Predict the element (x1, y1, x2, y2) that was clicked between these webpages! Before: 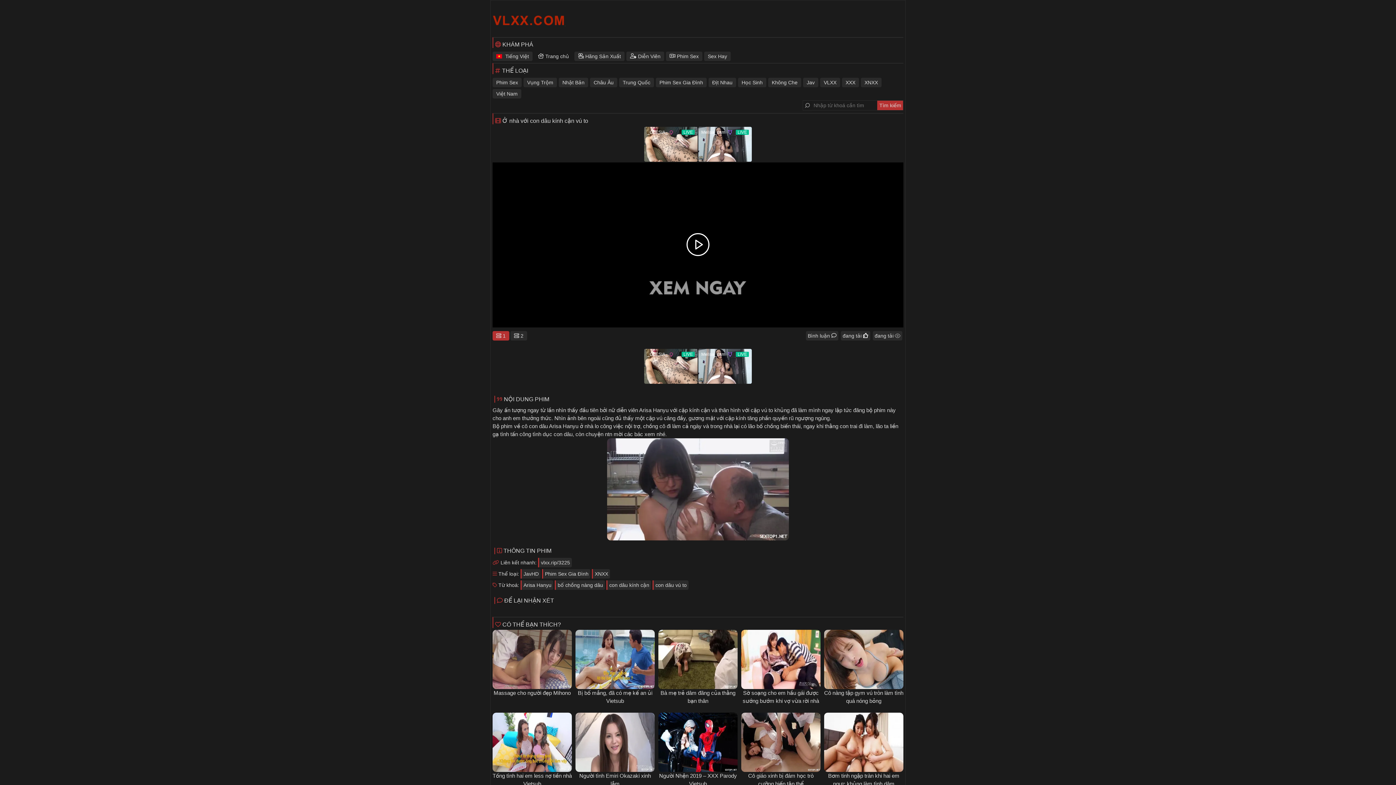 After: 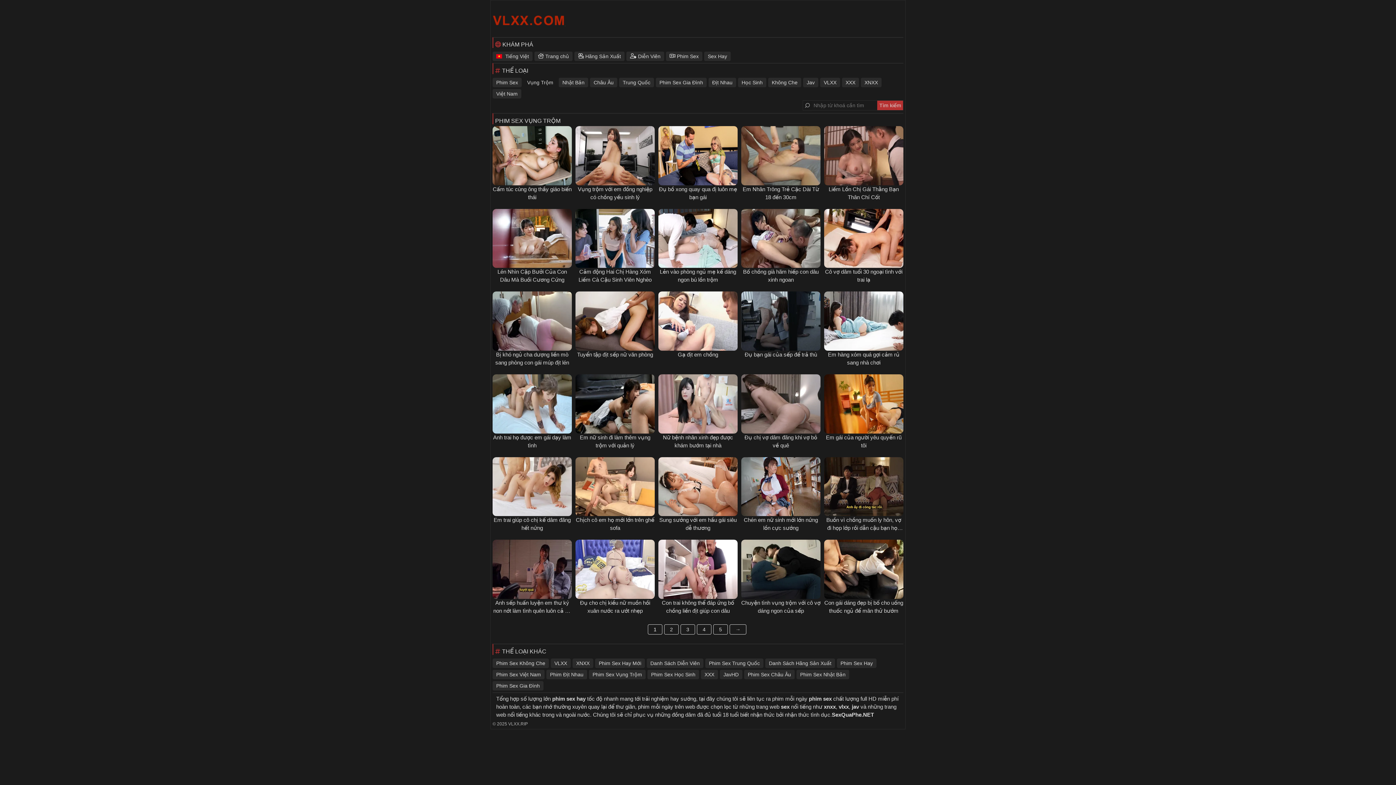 Action: bbox: (523, 77, 557, 87) label: Vụng Trộm